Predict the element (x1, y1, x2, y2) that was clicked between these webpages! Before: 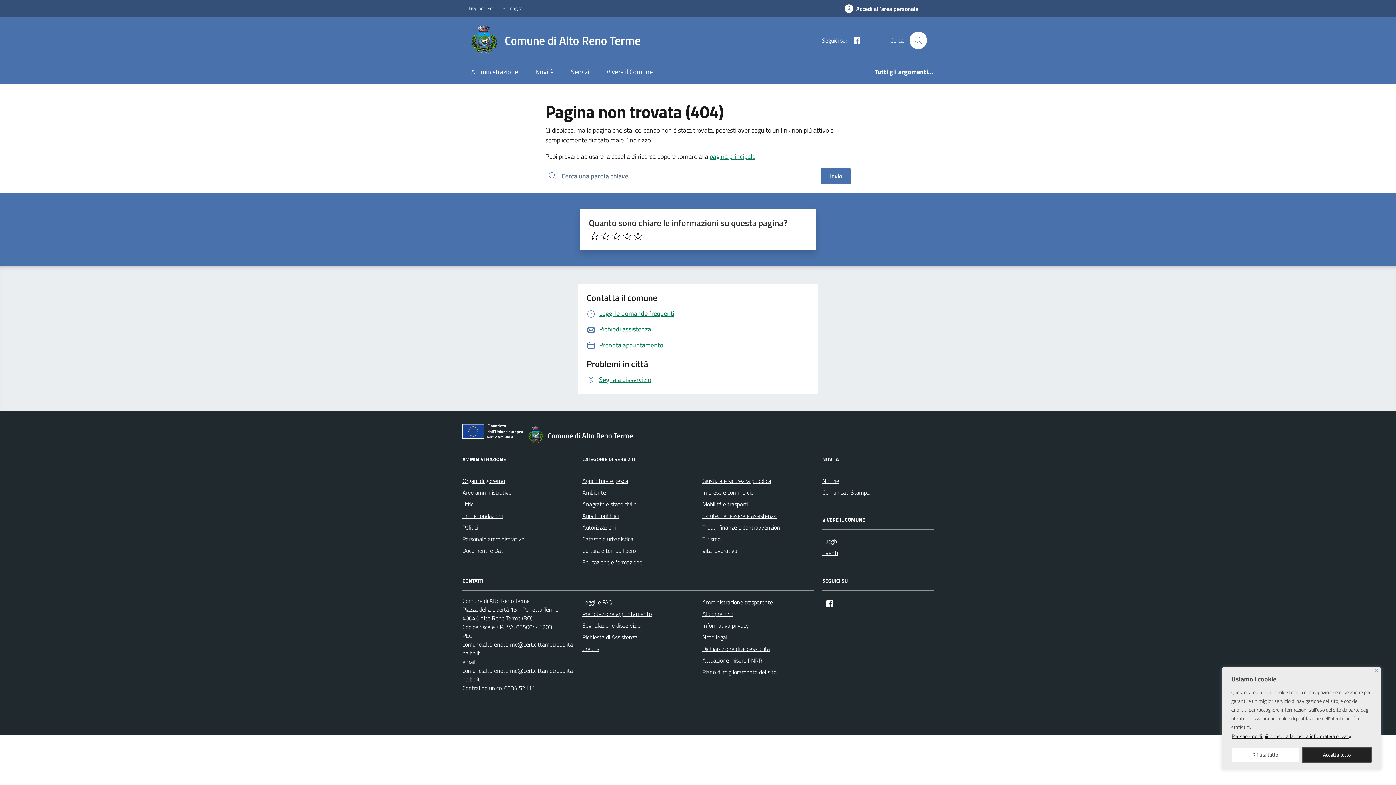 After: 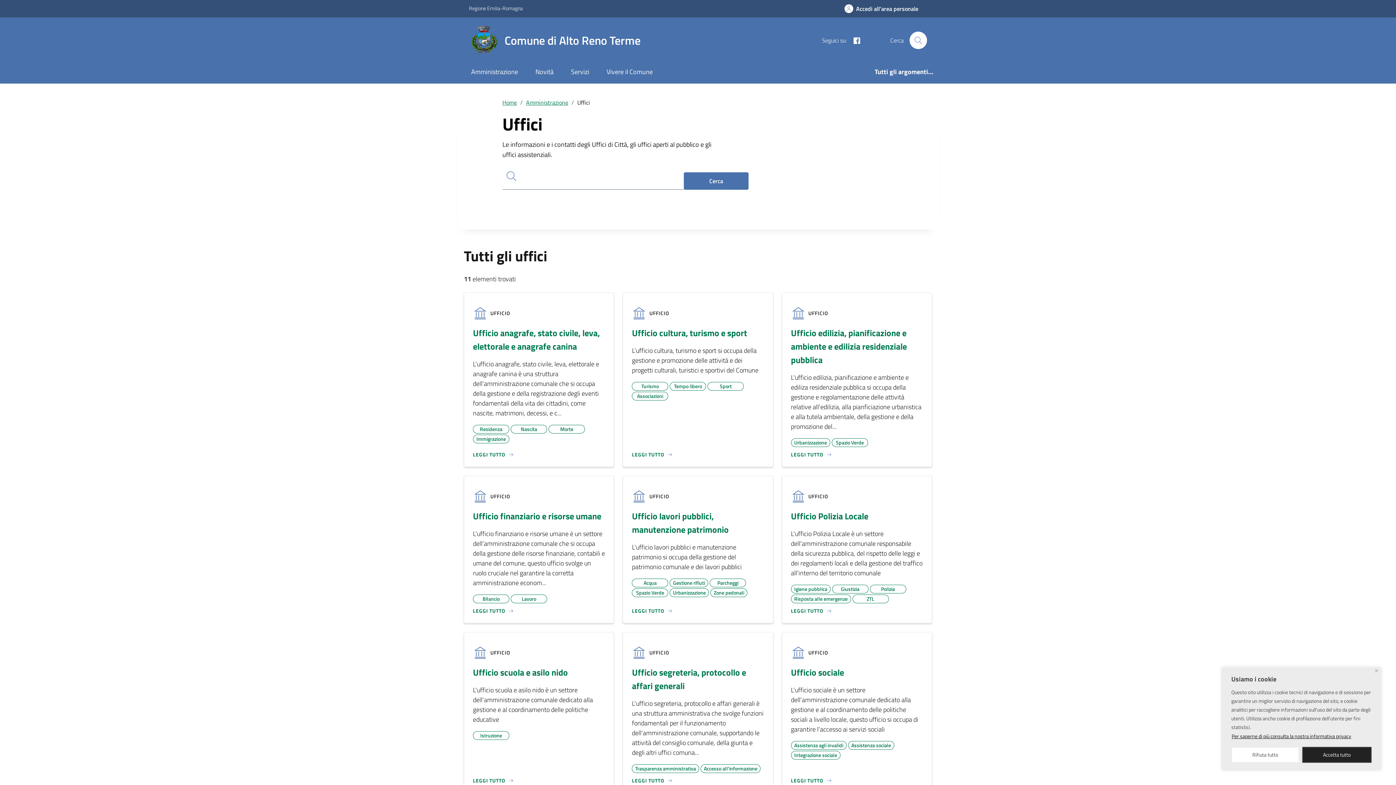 Action: label: Uffici bbox: (462, 498, 474, 510)